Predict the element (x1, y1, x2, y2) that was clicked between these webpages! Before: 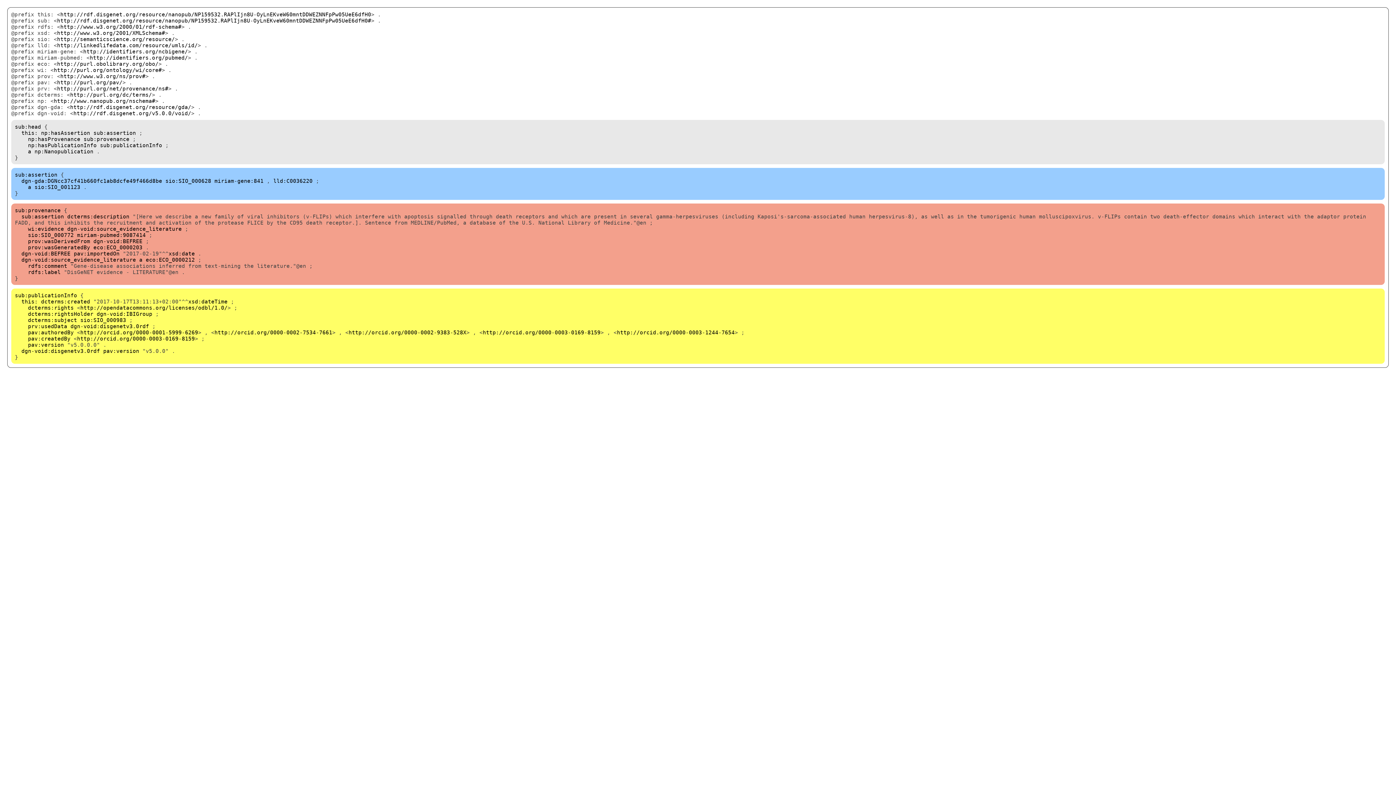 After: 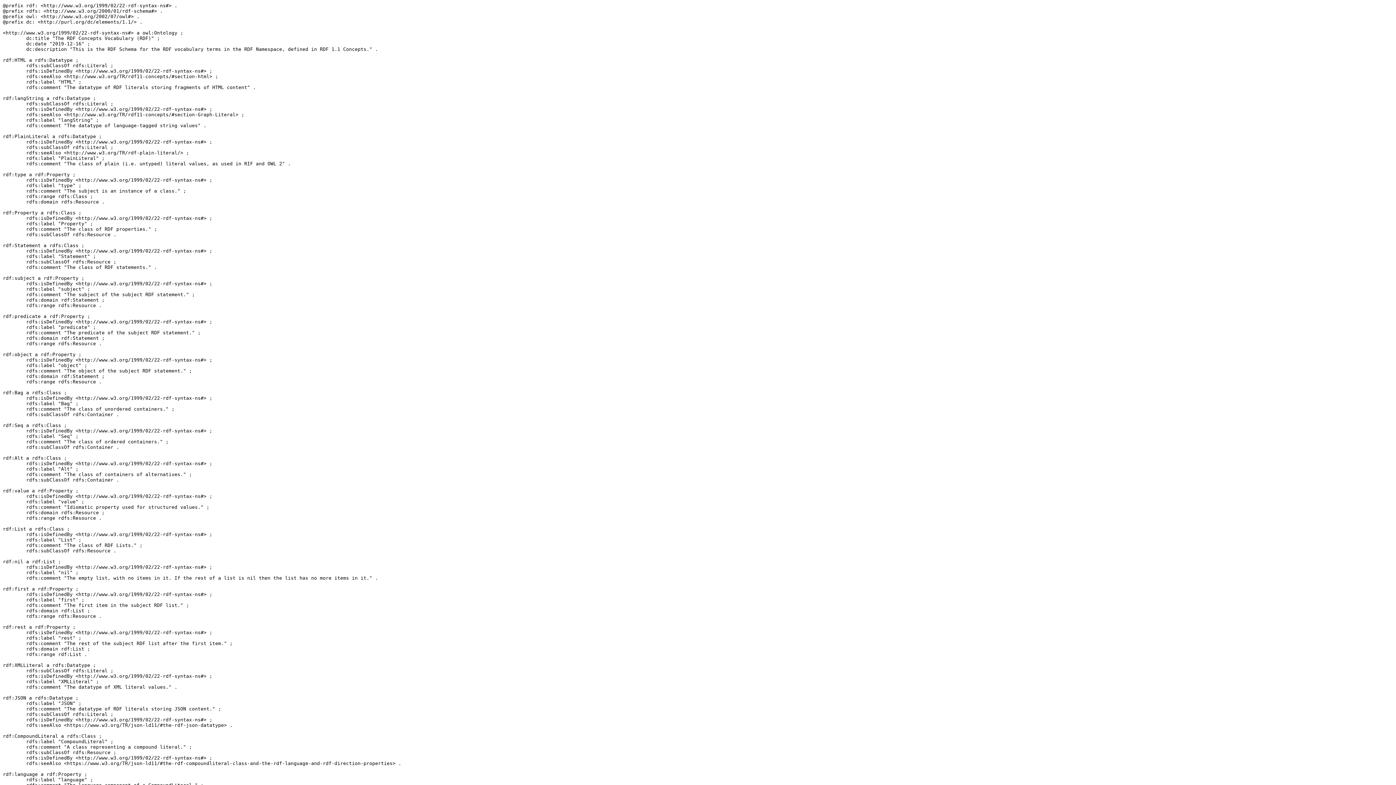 Action: label: a bbox: (139, 256, 142, 262)